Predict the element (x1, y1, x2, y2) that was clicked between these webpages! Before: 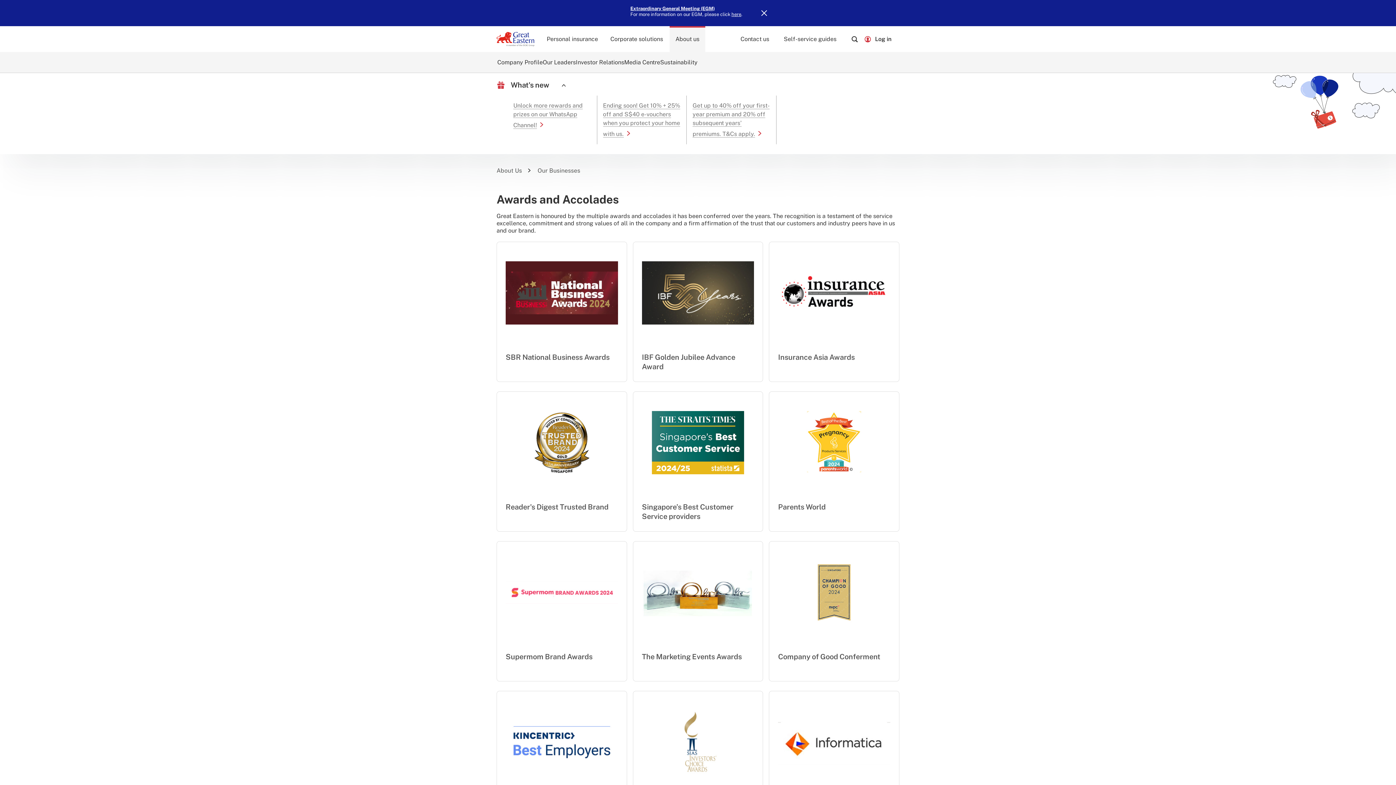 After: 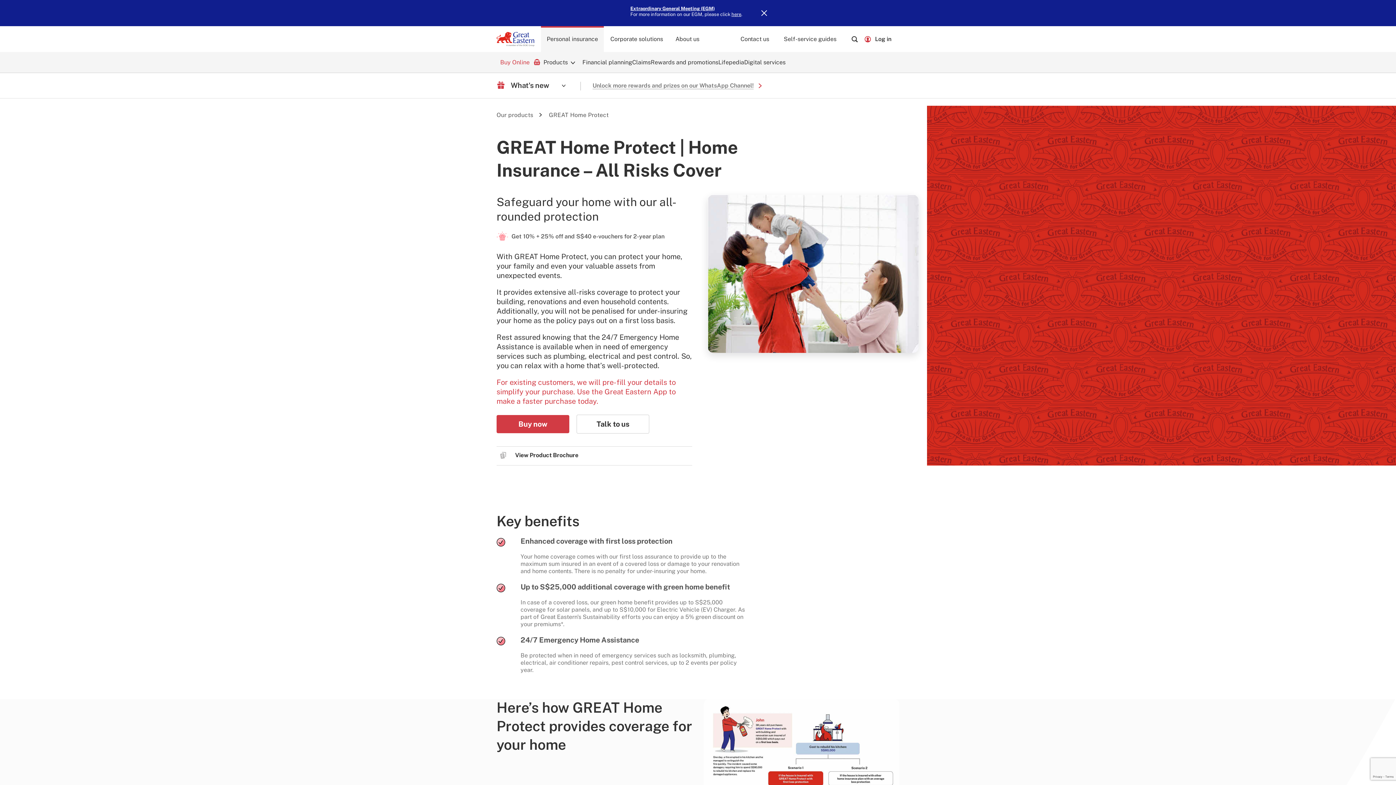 Action: bbox: (603, 102, 680, 137) label: Ending soon! Get 10% + 25% off and S$40 e-vouchers when you protect your home with us. 